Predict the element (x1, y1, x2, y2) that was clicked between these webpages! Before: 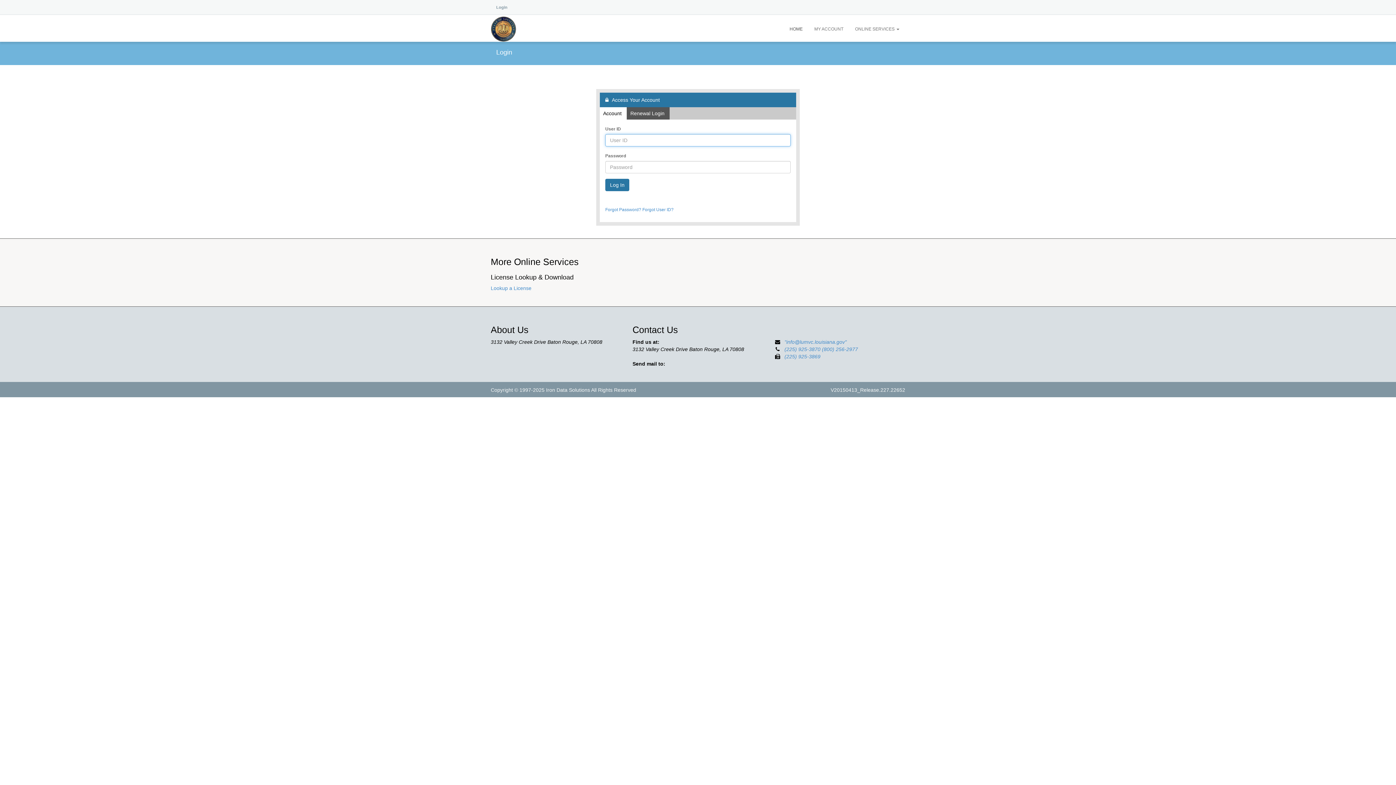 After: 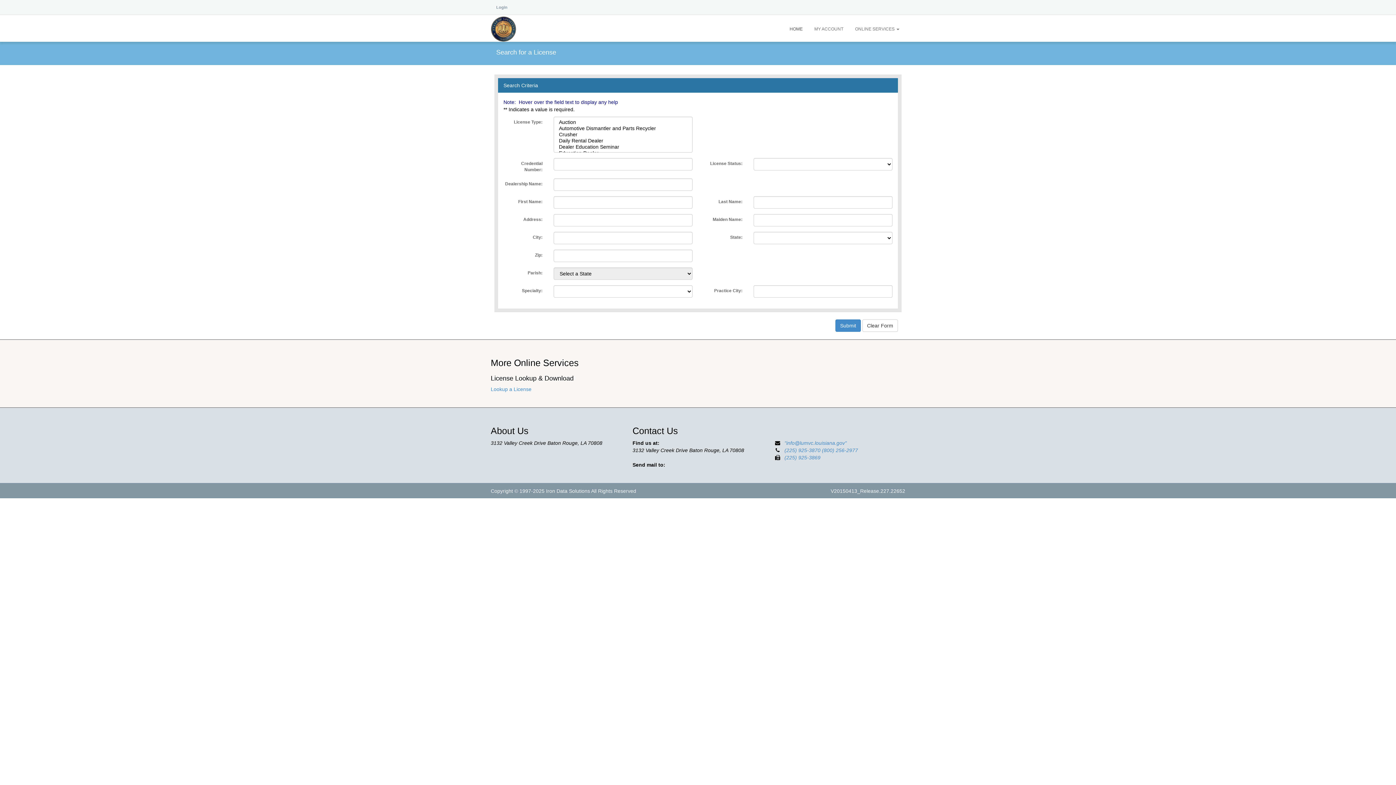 Action: label: Lookup a License bbox: (490, 285, 531, 291)